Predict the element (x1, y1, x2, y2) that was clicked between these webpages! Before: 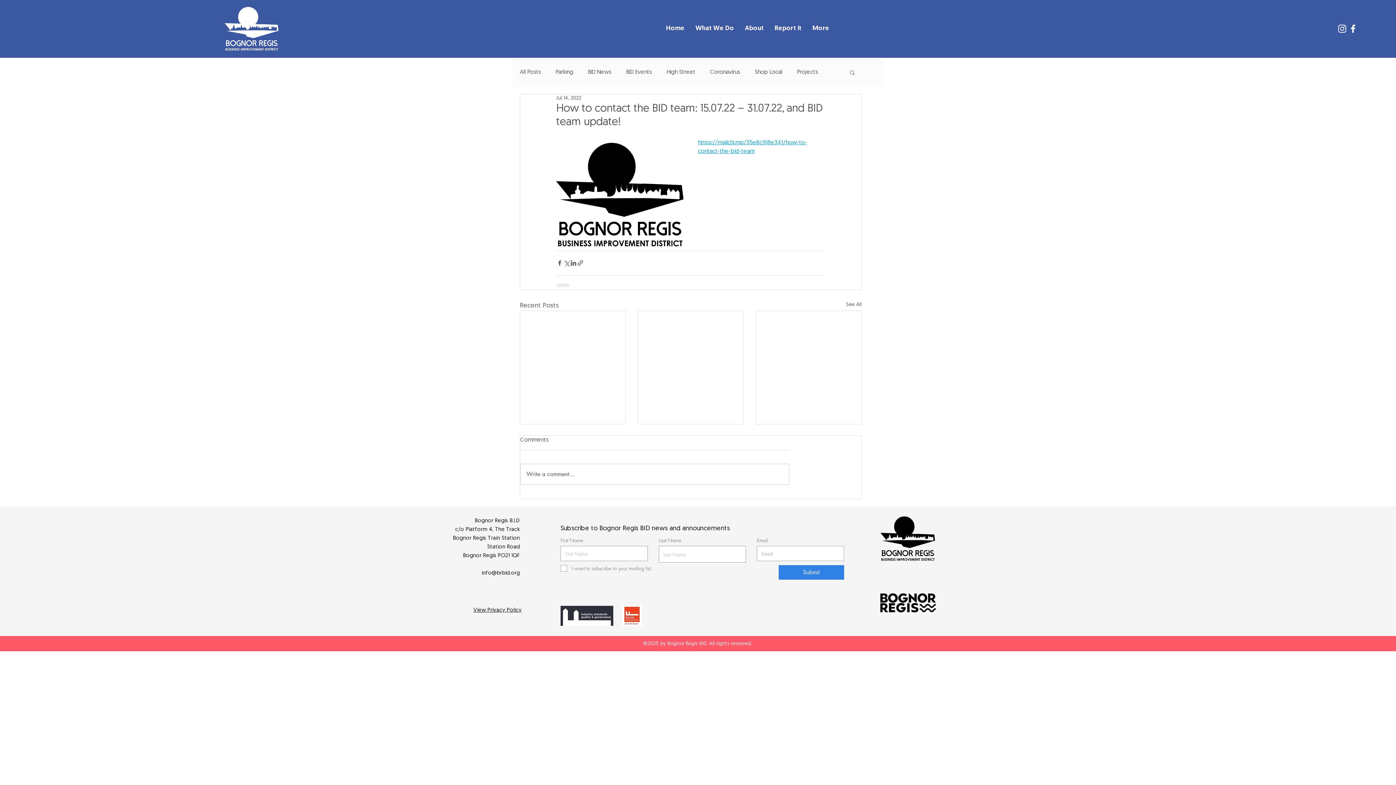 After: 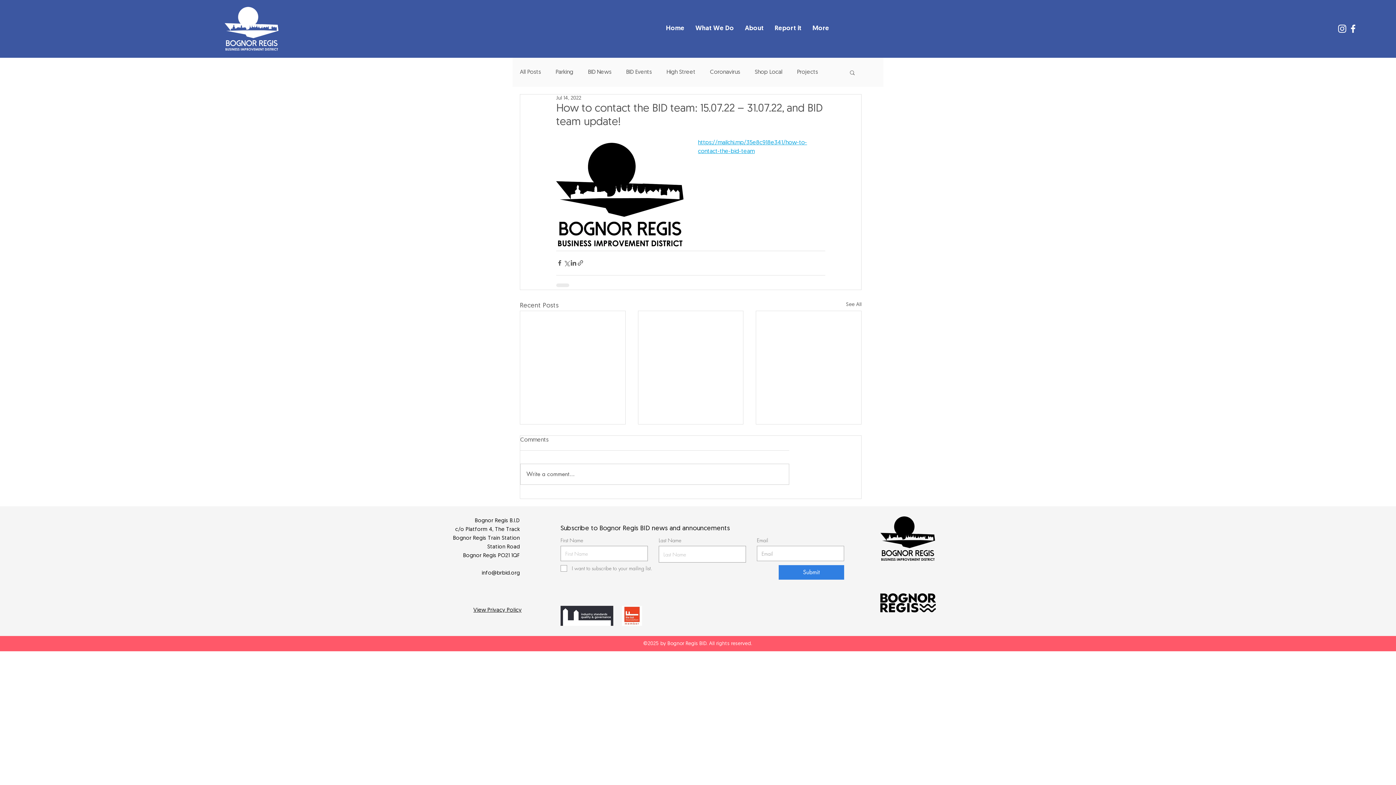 Action: label: White Facebook Icon bbox: (1348, 23, 1358, 34)